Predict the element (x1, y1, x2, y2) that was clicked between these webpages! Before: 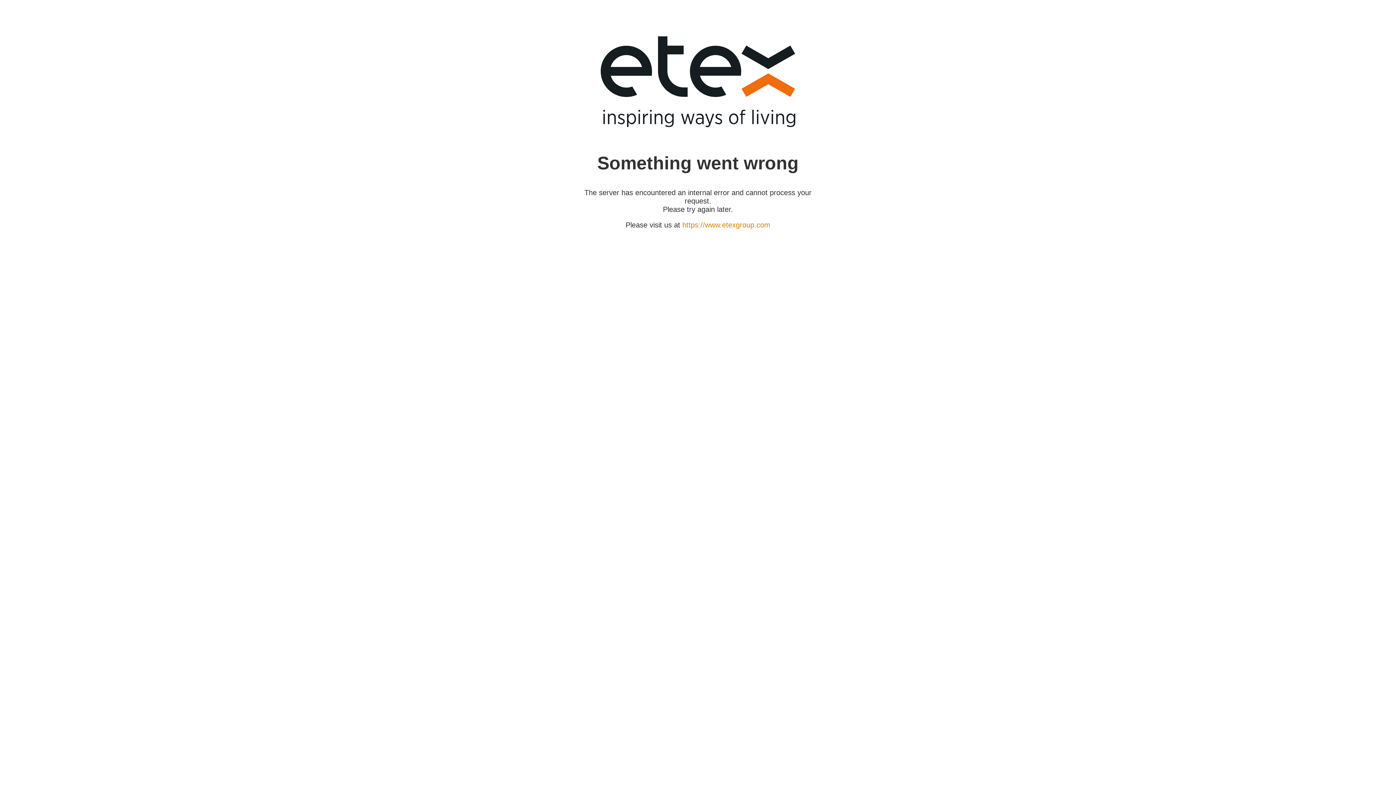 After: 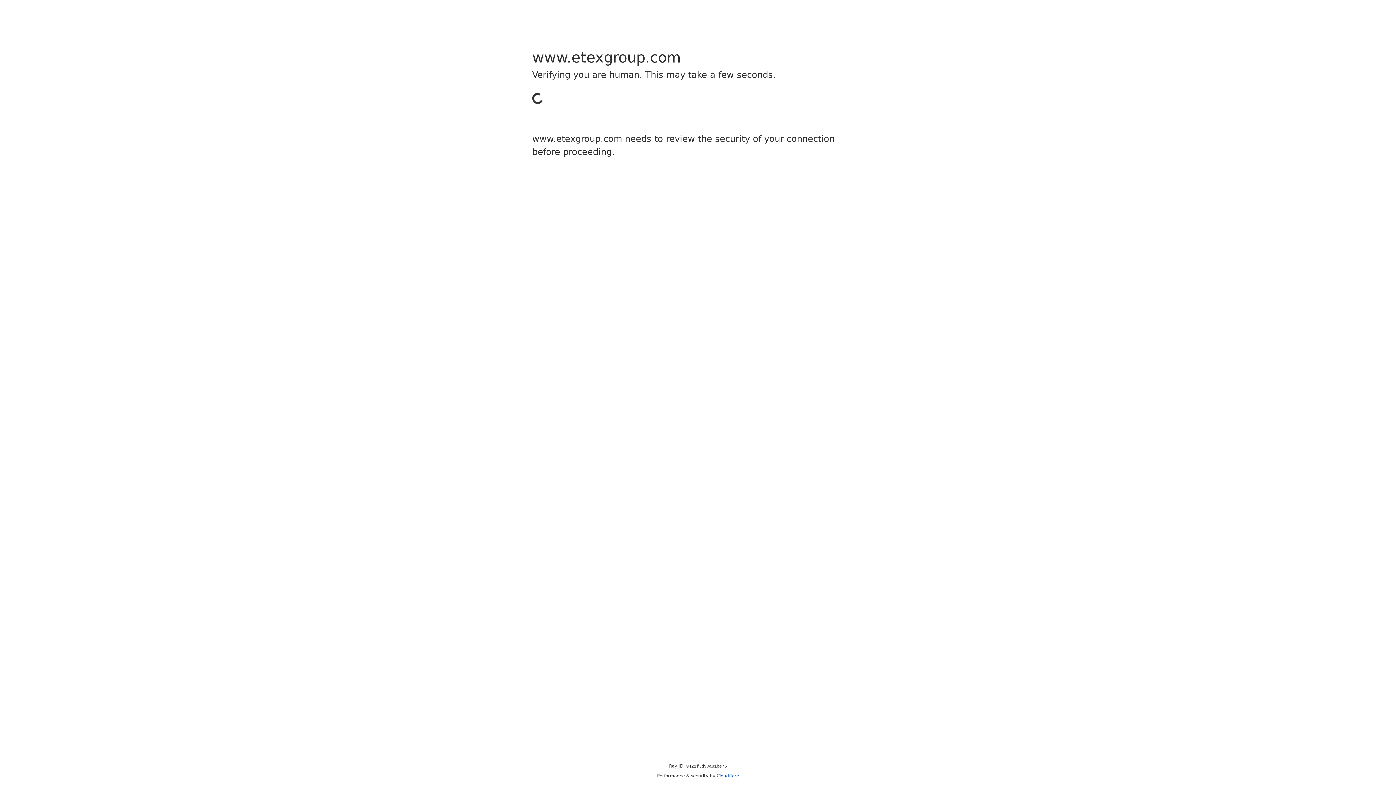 Action: label: https://www.etexgroup.com bbox: (682, 221, 770, 229)